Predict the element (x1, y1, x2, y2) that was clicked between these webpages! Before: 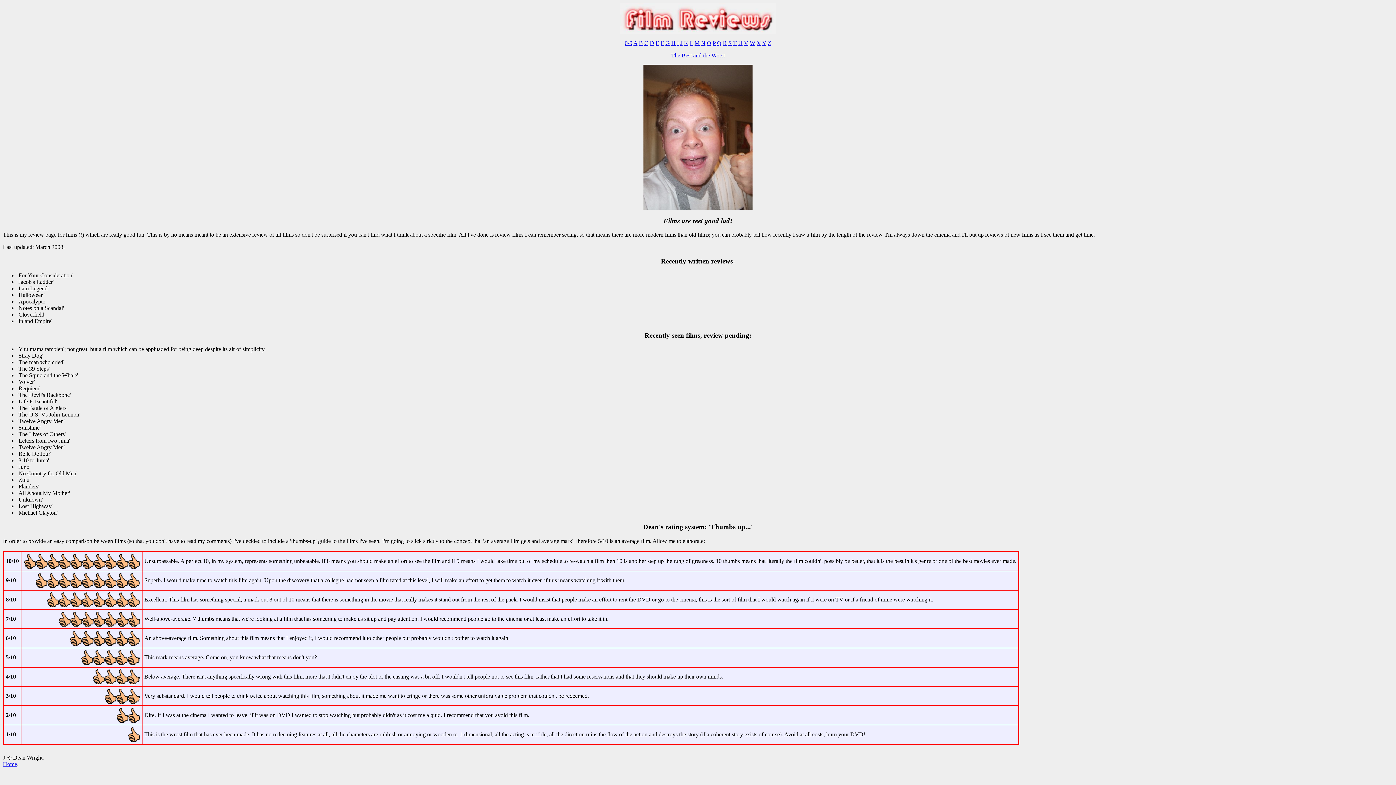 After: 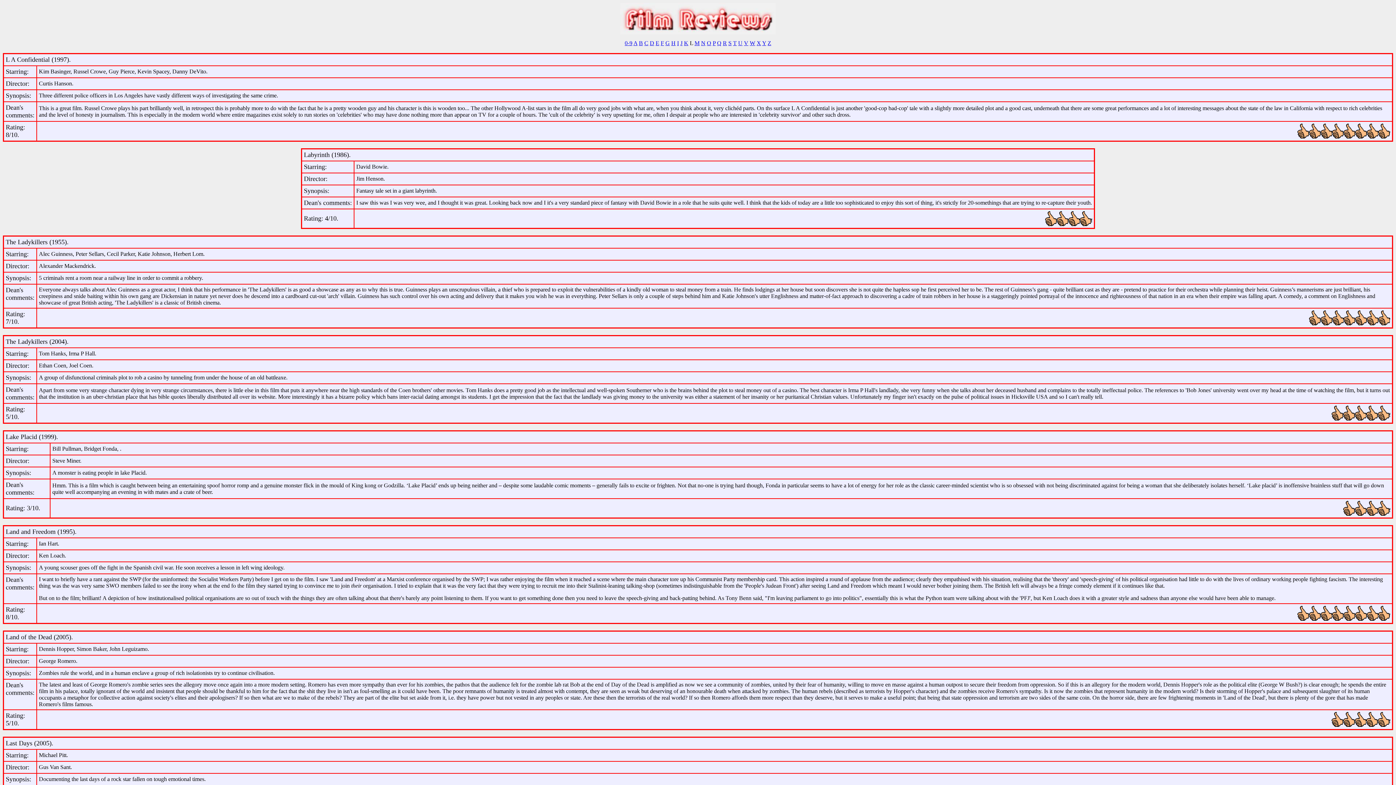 Action: label: L bbox: (690, 40, 693, 46)